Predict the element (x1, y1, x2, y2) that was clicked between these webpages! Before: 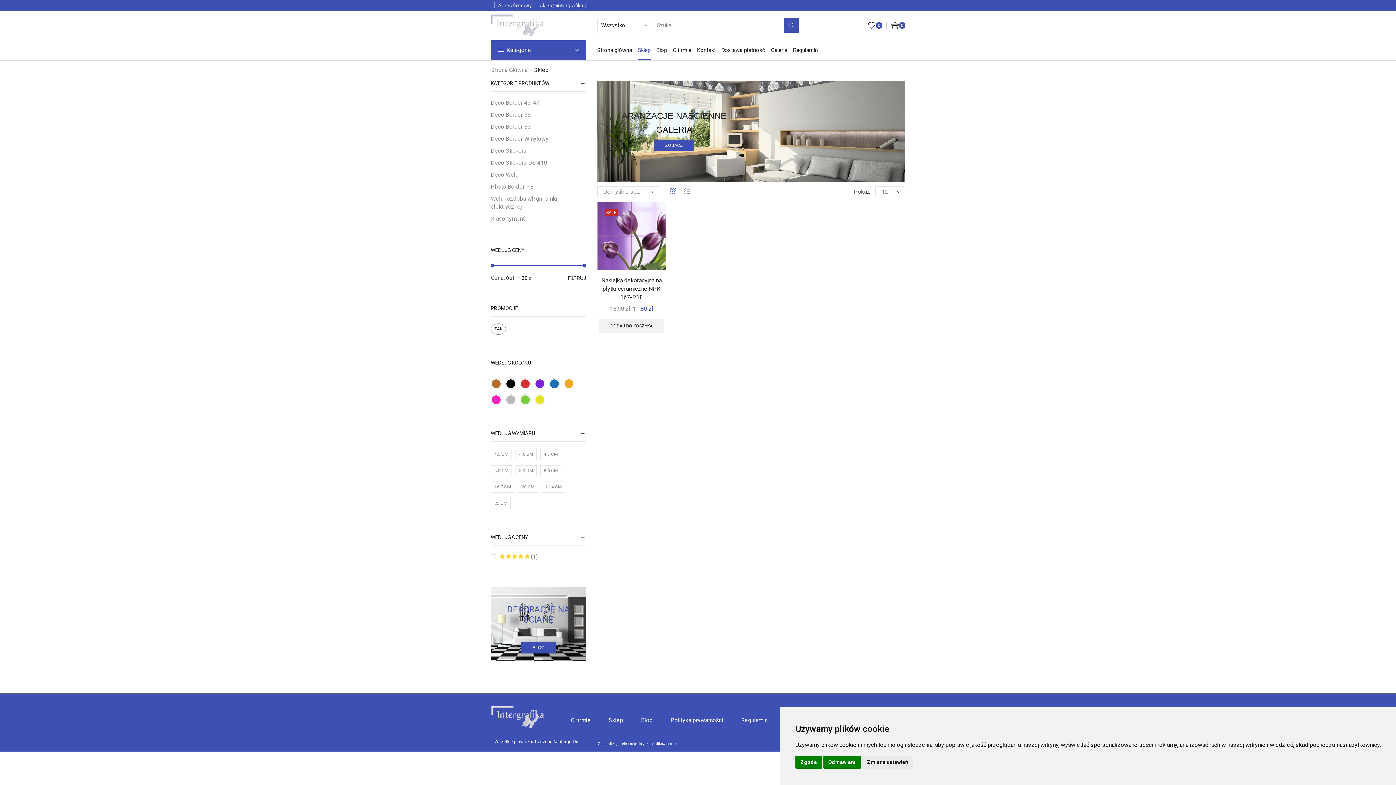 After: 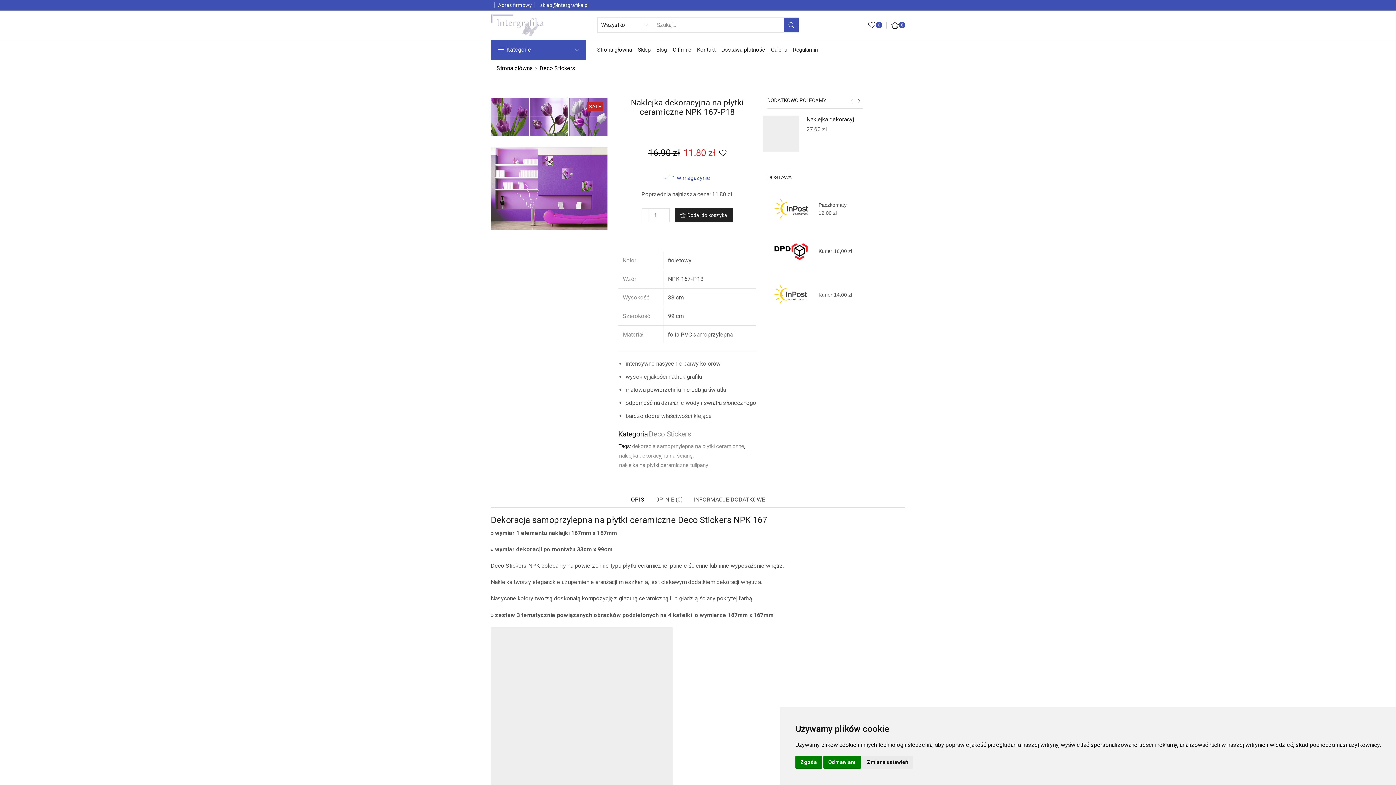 Action: bbox: (597, 201, 666, 270)